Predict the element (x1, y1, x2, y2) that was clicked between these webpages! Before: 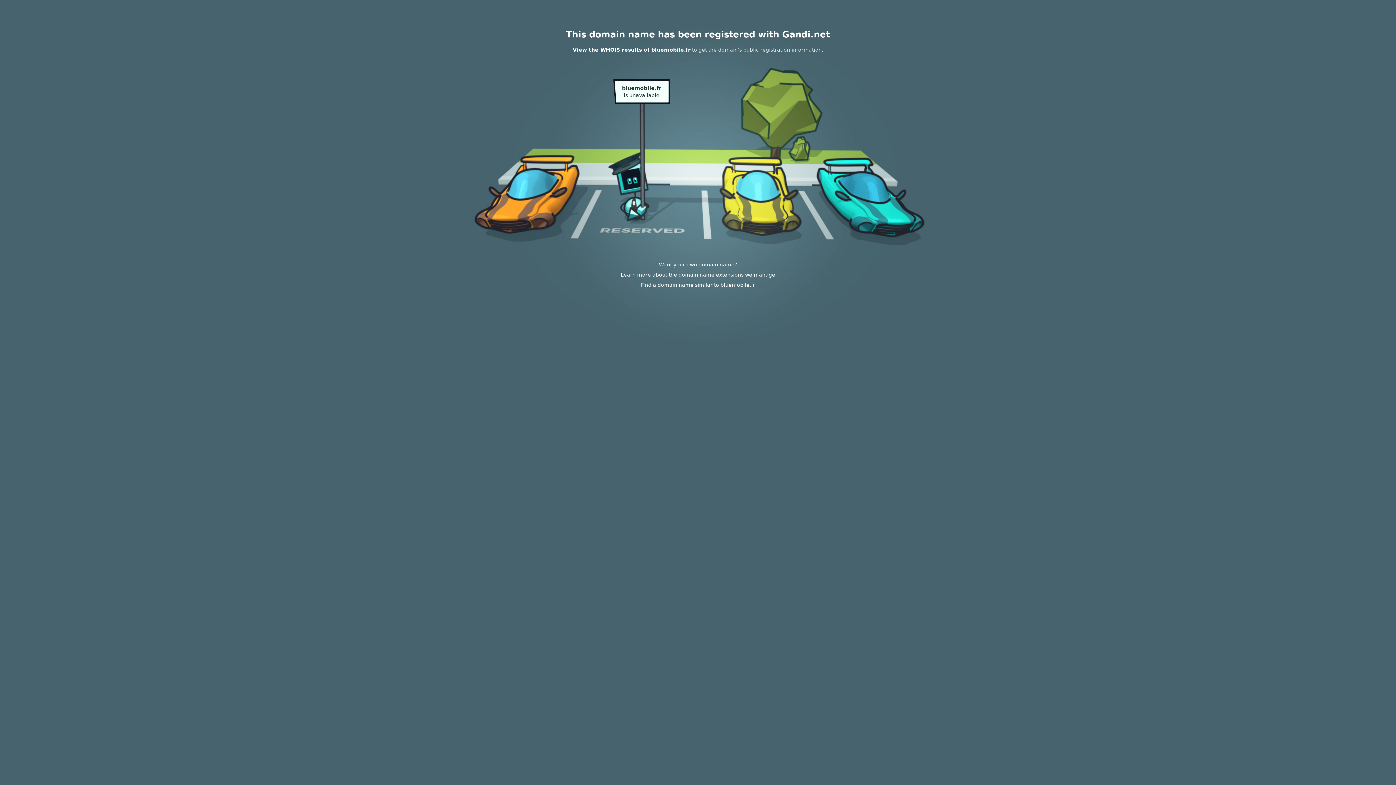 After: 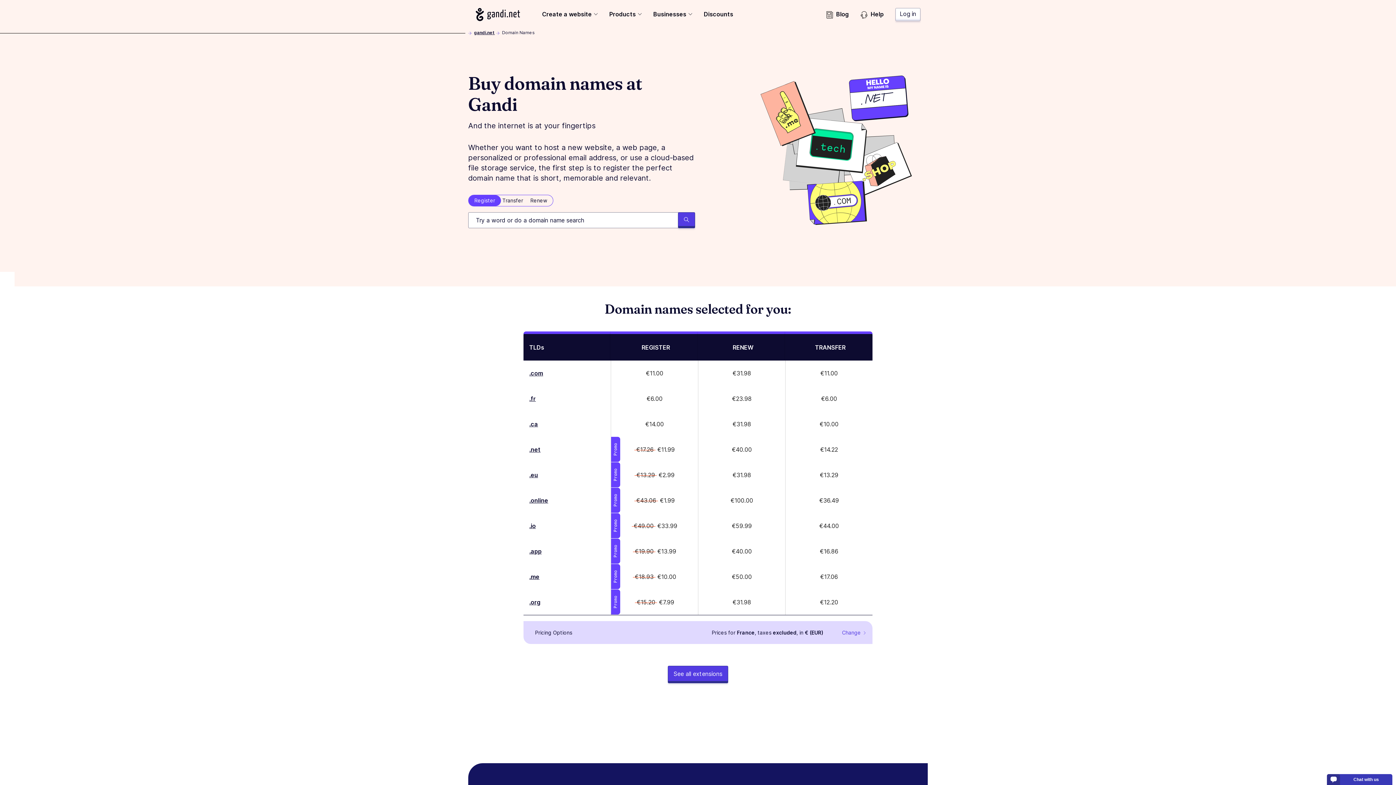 Action: label: Learn more about the domain name extensions we manage bbox: (620, 272, 775, 277)